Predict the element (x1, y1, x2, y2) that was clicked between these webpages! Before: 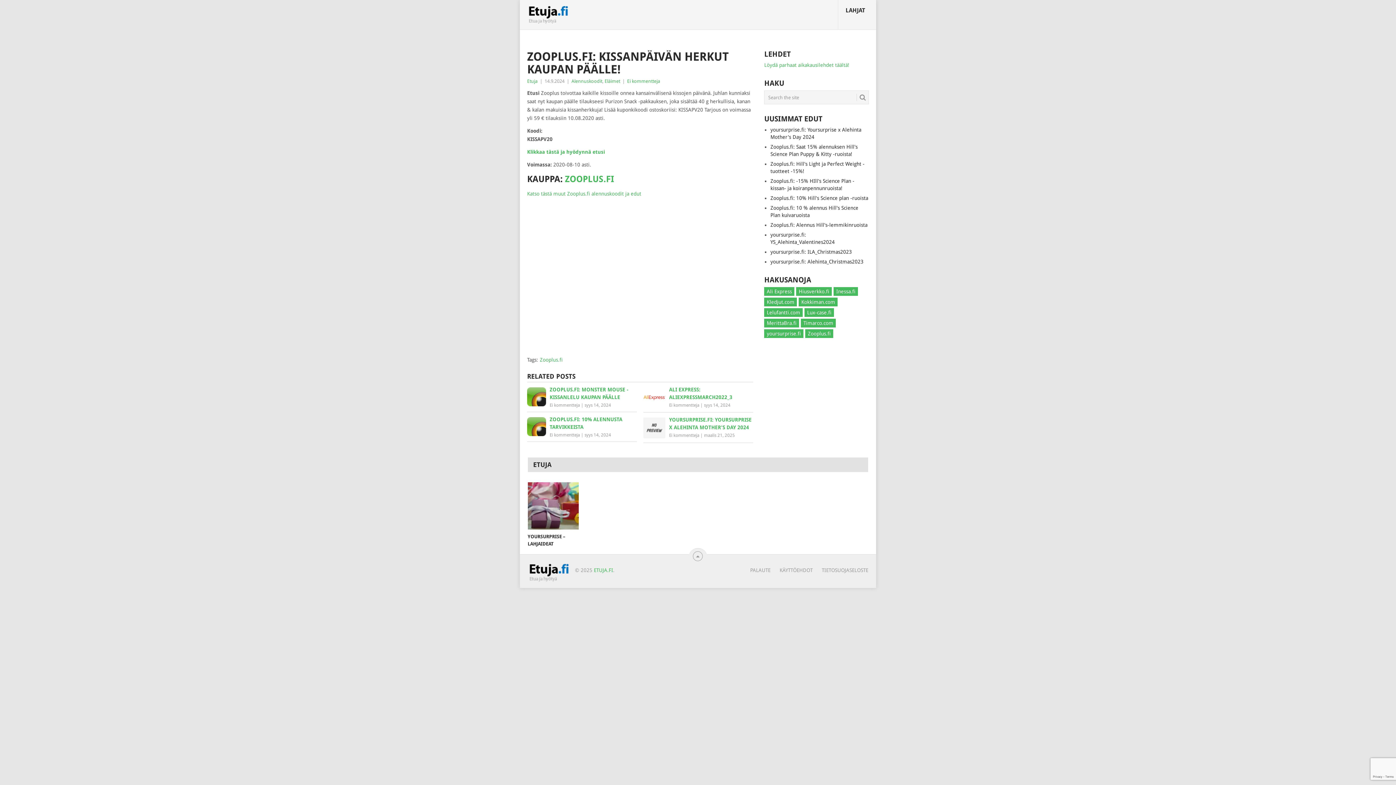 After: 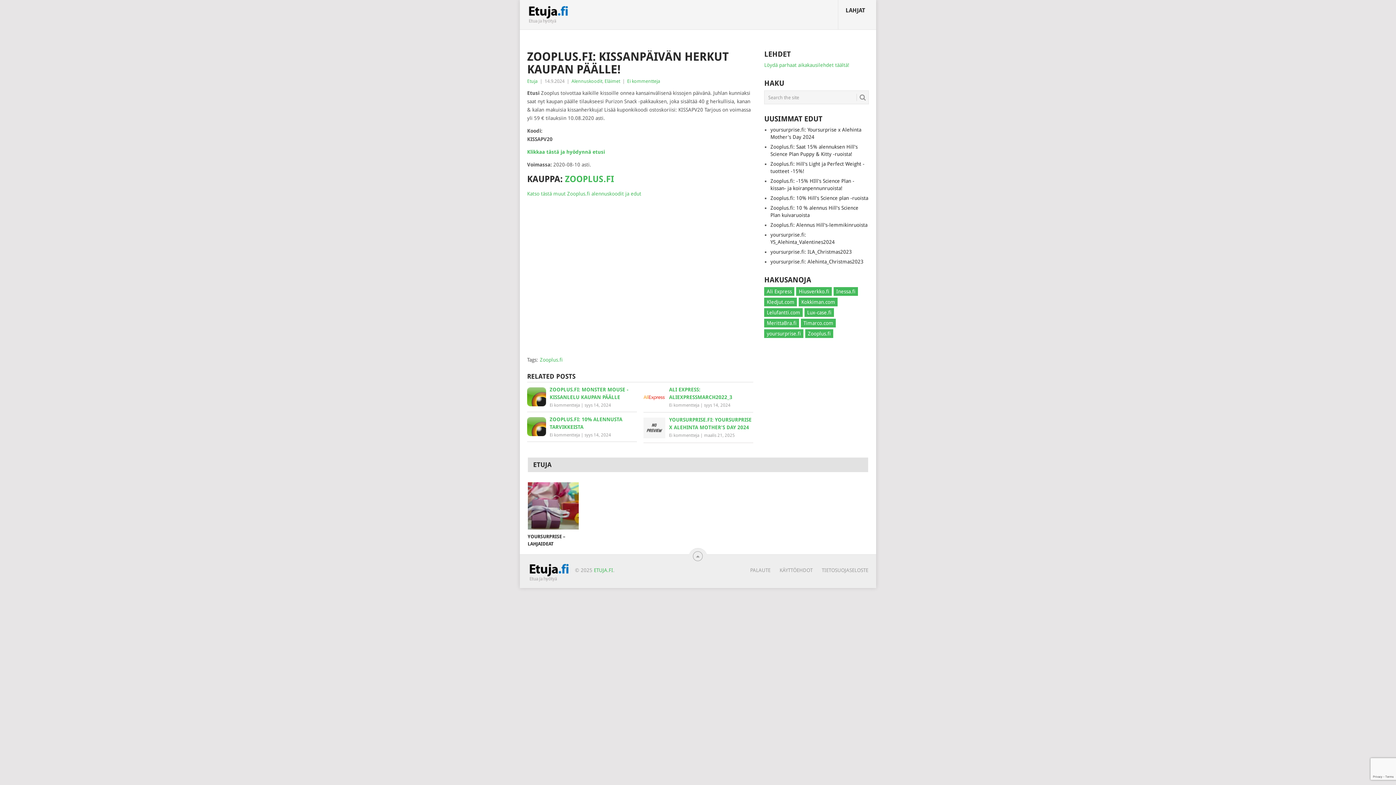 Action: label: Löydä parhaat aikakausilehdet täältä! bbox: (764, 62, 849, 68)